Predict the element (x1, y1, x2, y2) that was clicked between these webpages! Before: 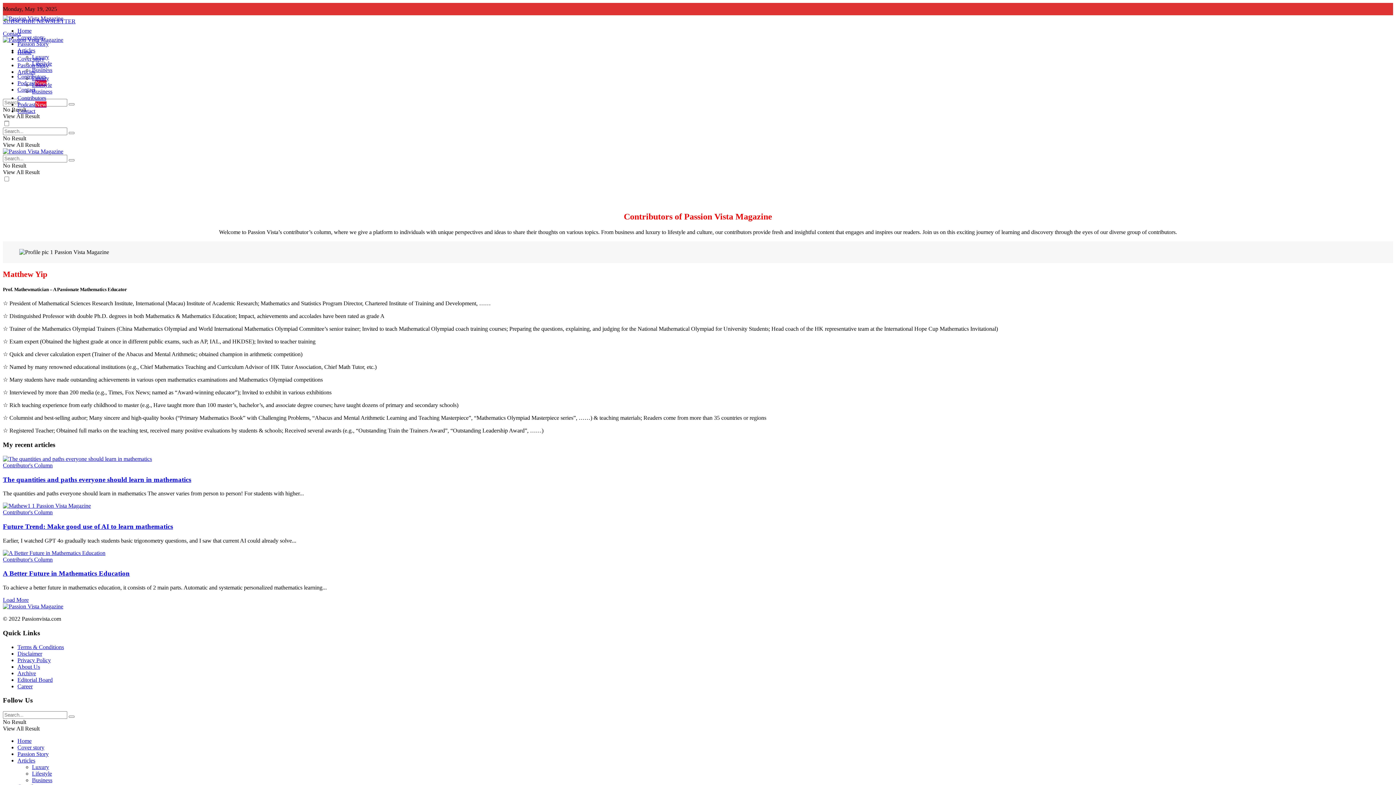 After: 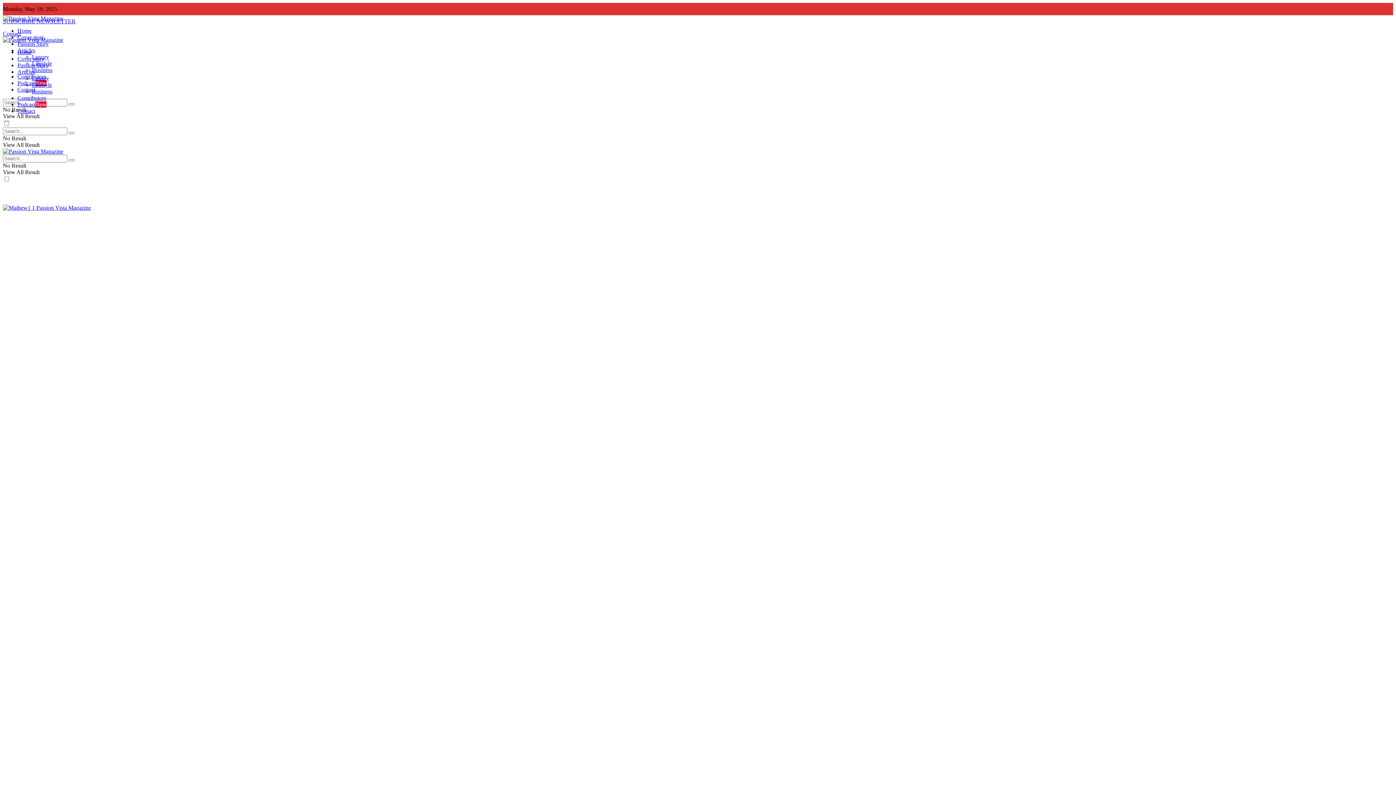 Action: bbox: (2, 522, 173, 530) label: Future Trend: Make good use of AI to learn mathematics